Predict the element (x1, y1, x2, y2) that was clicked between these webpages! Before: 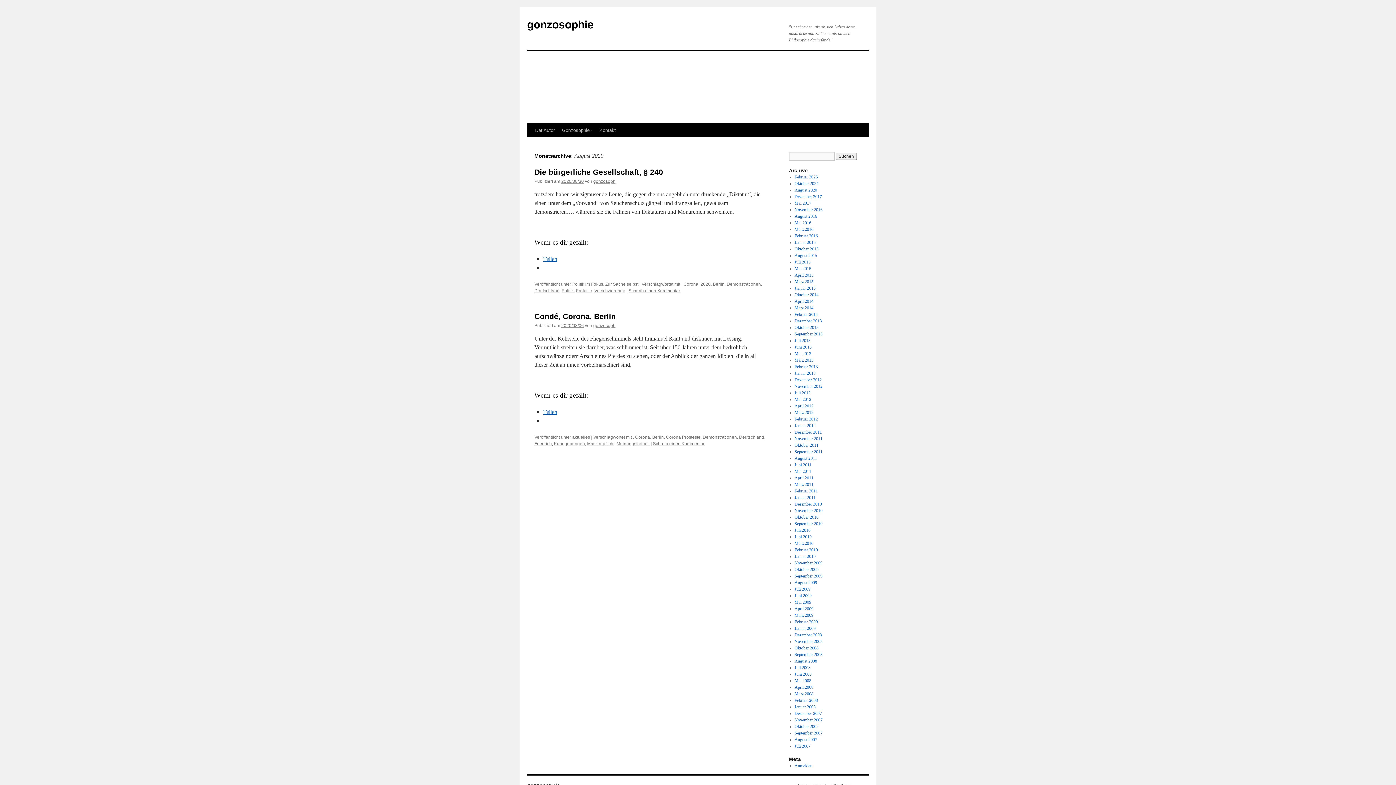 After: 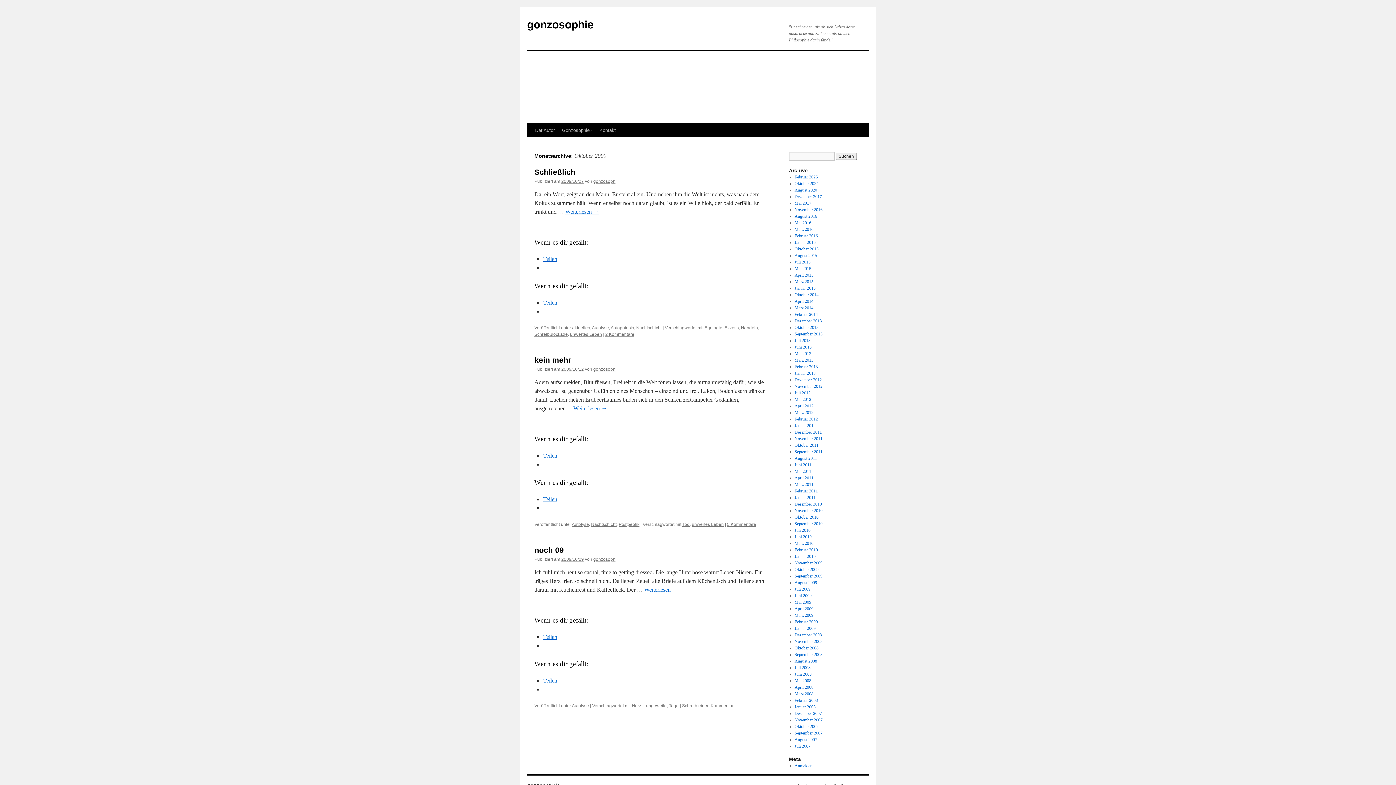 Action: label: Oktober 2009 bbox: (794, 567, 818, 572)